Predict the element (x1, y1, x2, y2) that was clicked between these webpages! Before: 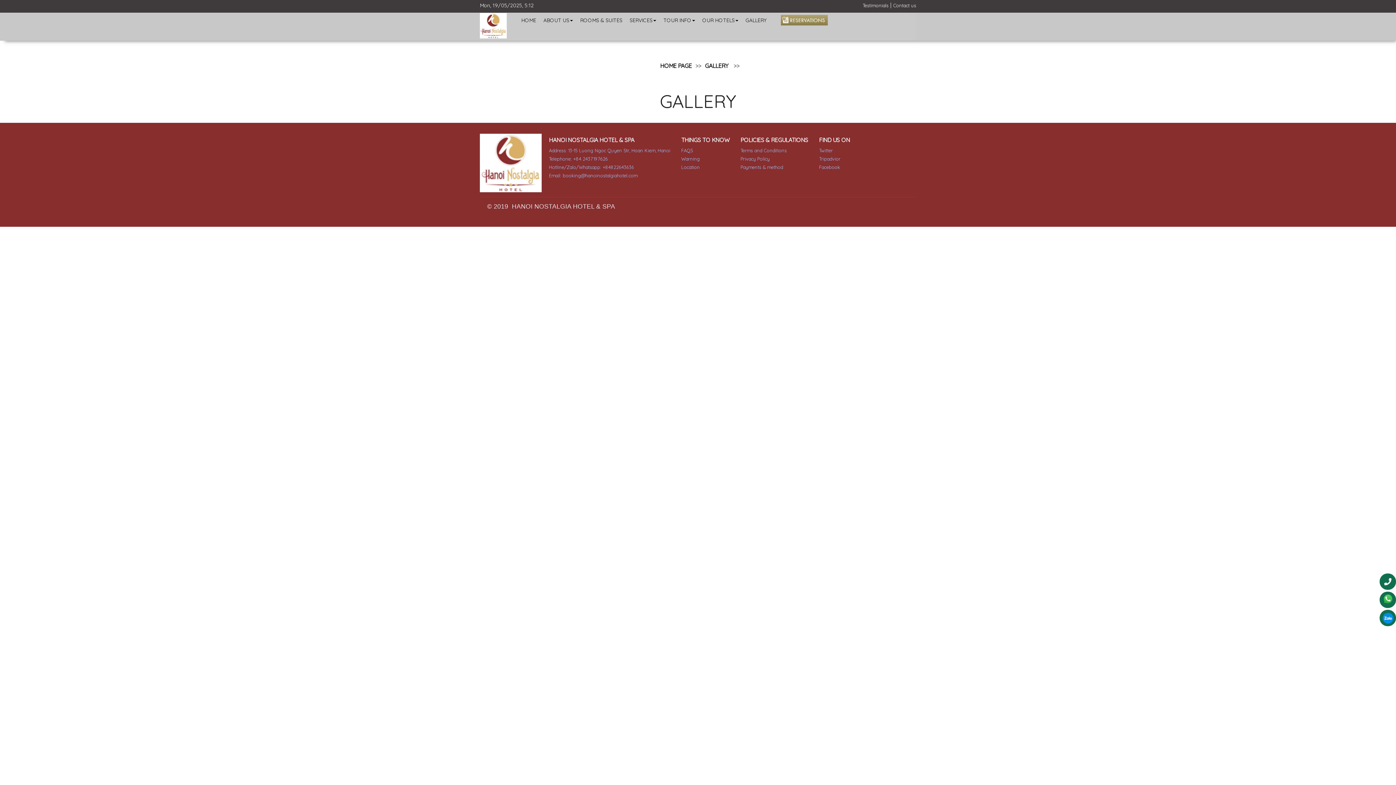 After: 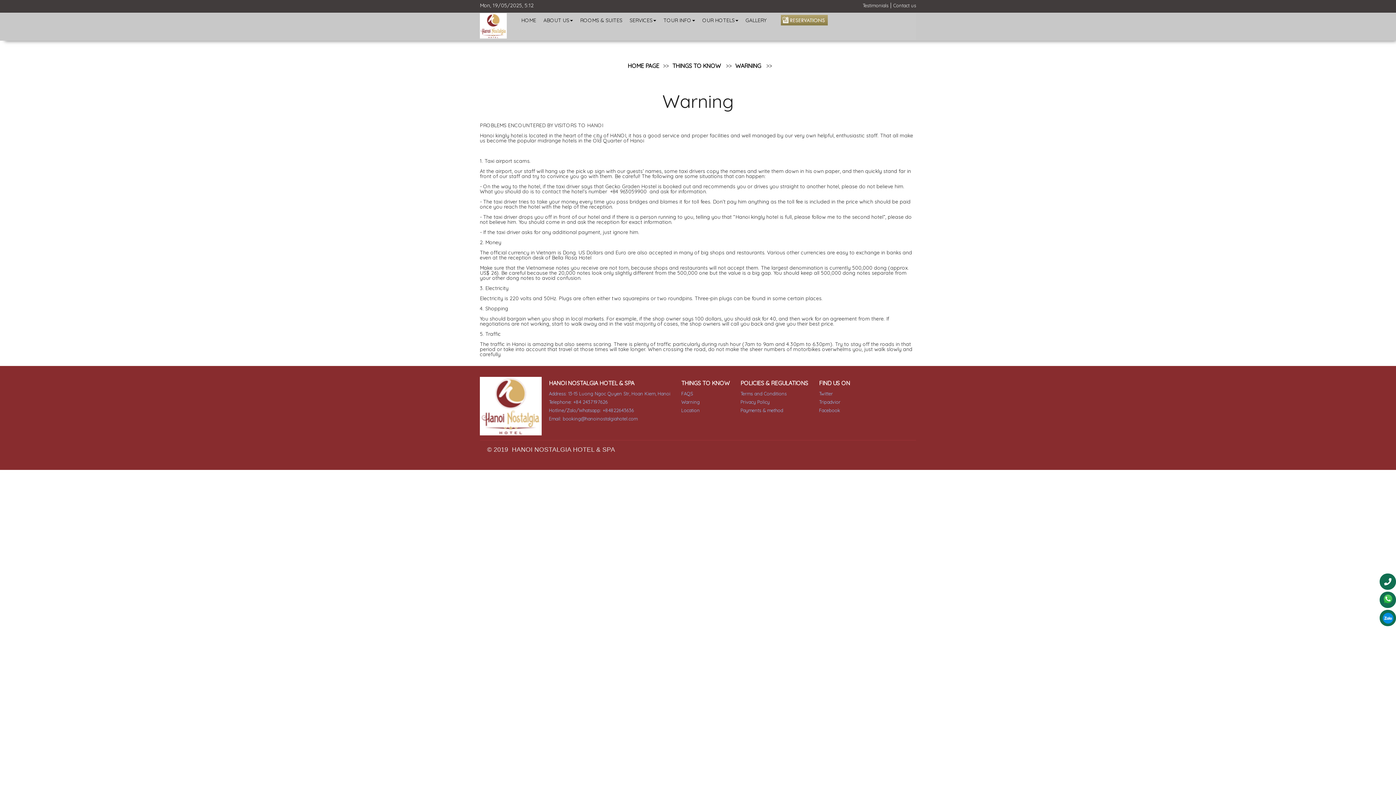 Action: label: Warning bbox: (681, 156, 700, 161)